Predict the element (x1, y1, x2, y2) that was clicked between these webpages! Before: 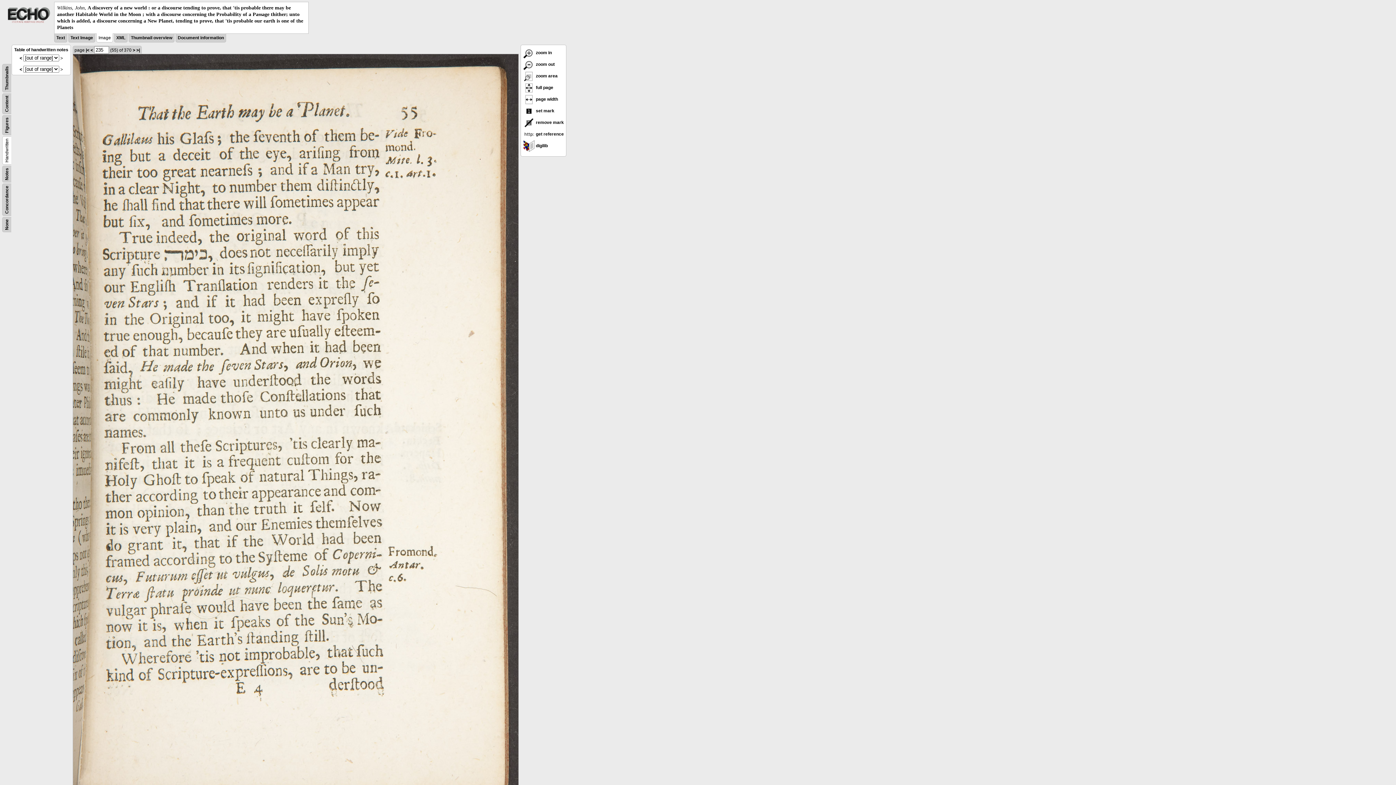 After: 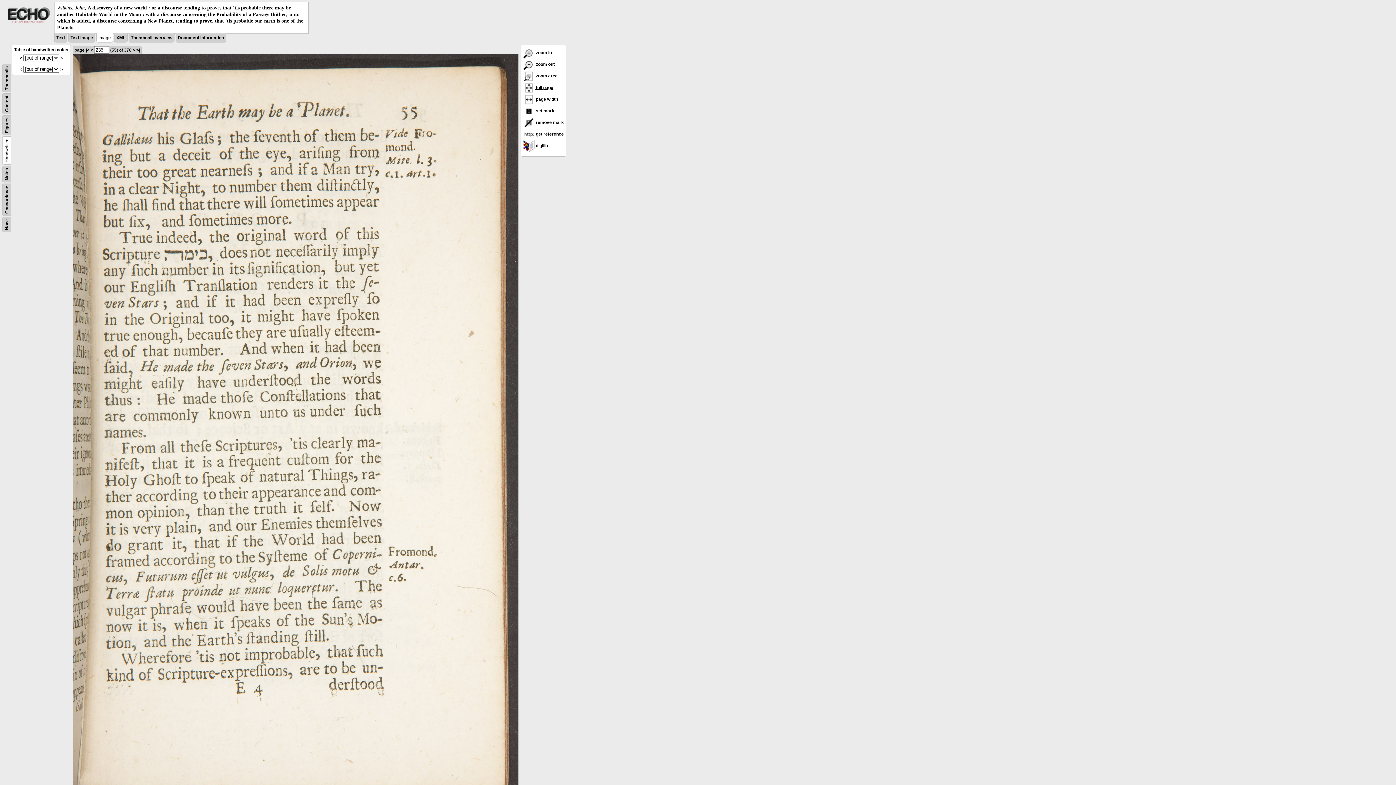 Action: label:  full page bbox: (523, 85, 553, 90)